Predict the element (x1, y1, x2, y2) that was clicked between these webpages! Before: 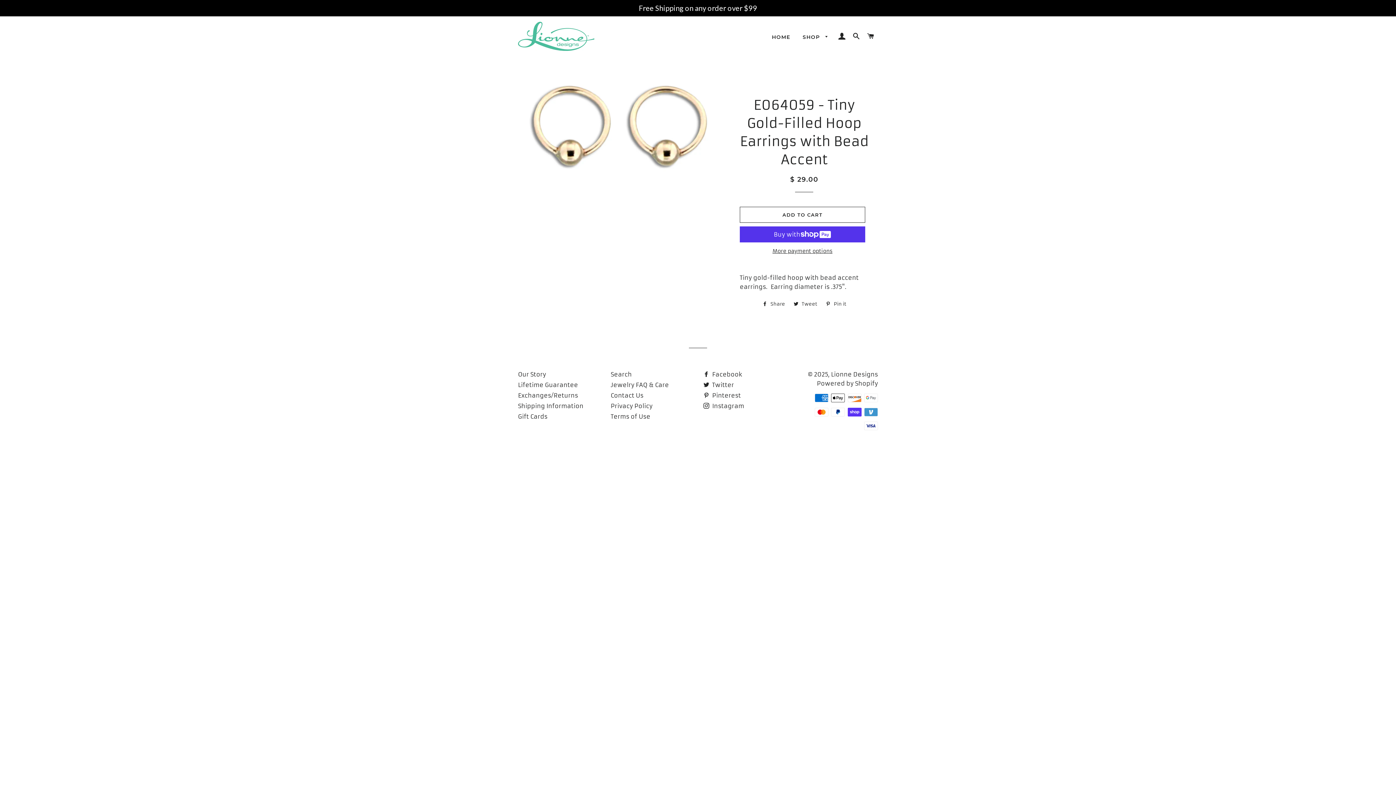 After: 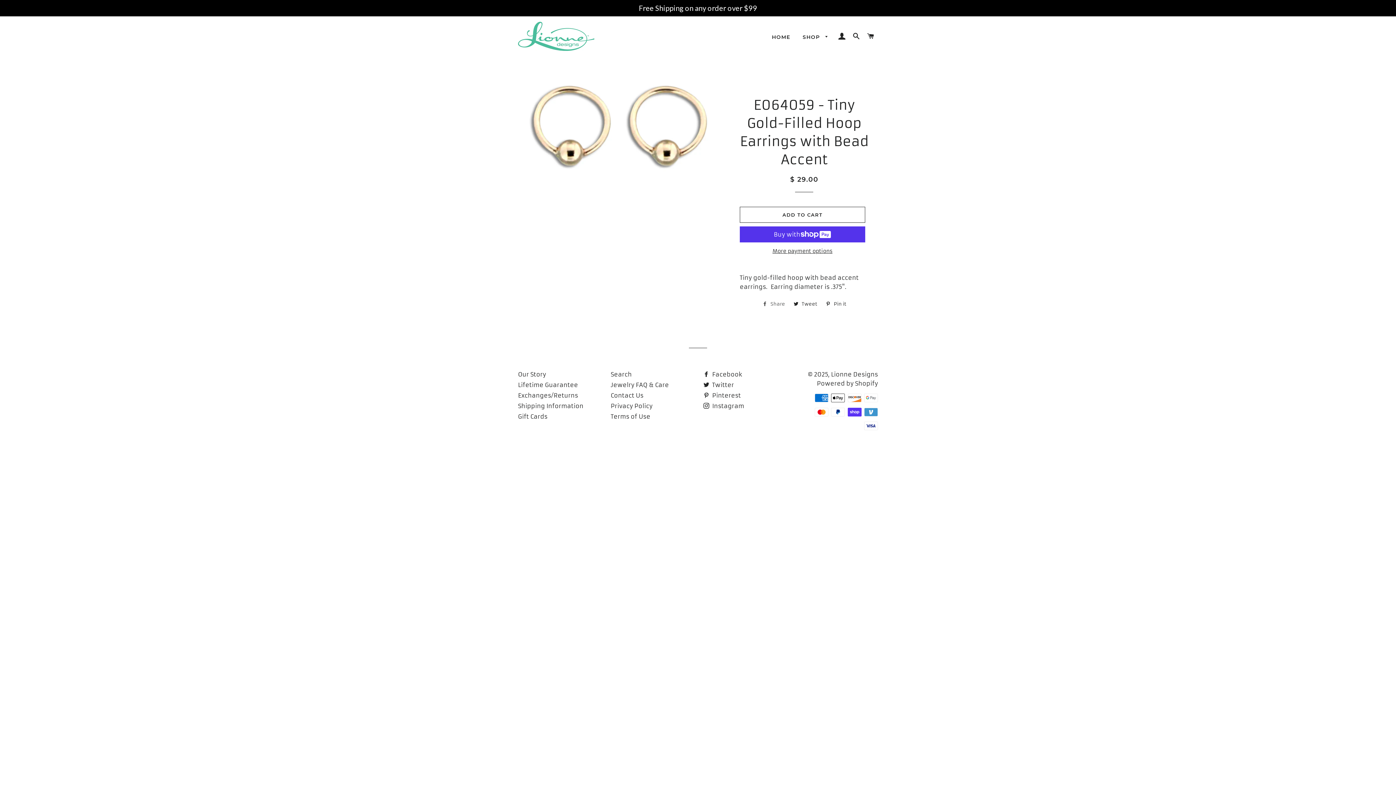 Action: bbox: (759, 298, 788, 309) label:  Share
Share on Facebook